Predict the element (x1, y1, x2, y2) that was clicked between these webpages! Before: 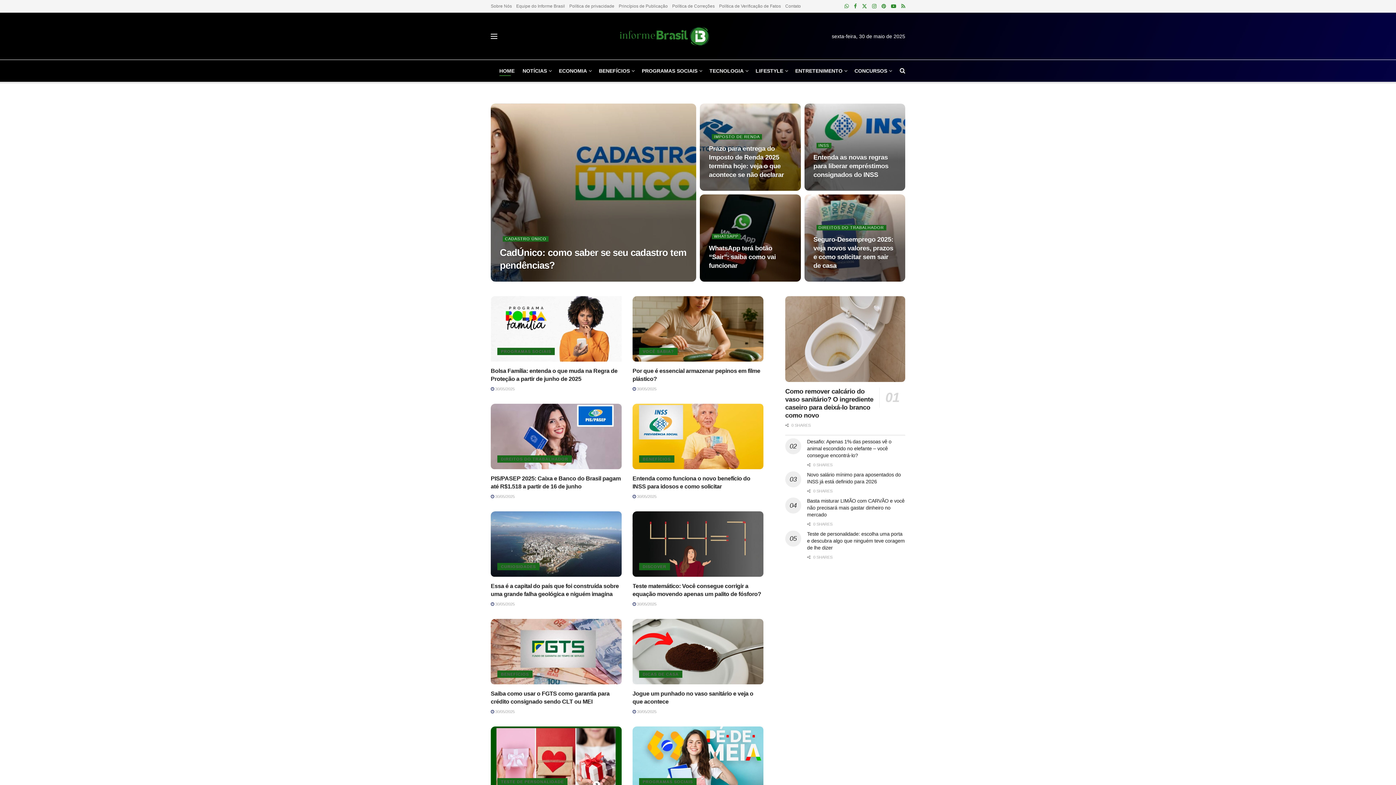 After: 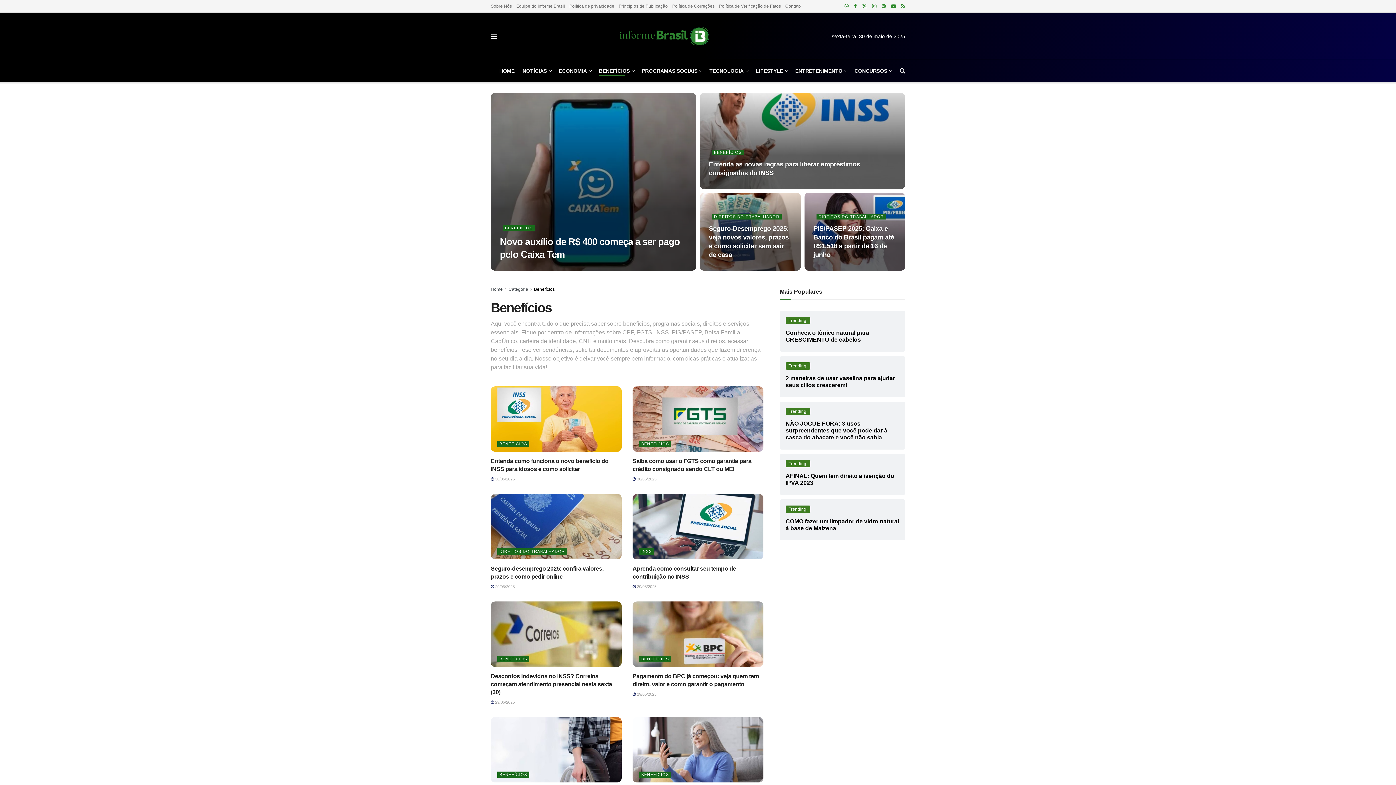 Action: bbox: (497, 670, 532, 678) label: BENEFÍCIOS